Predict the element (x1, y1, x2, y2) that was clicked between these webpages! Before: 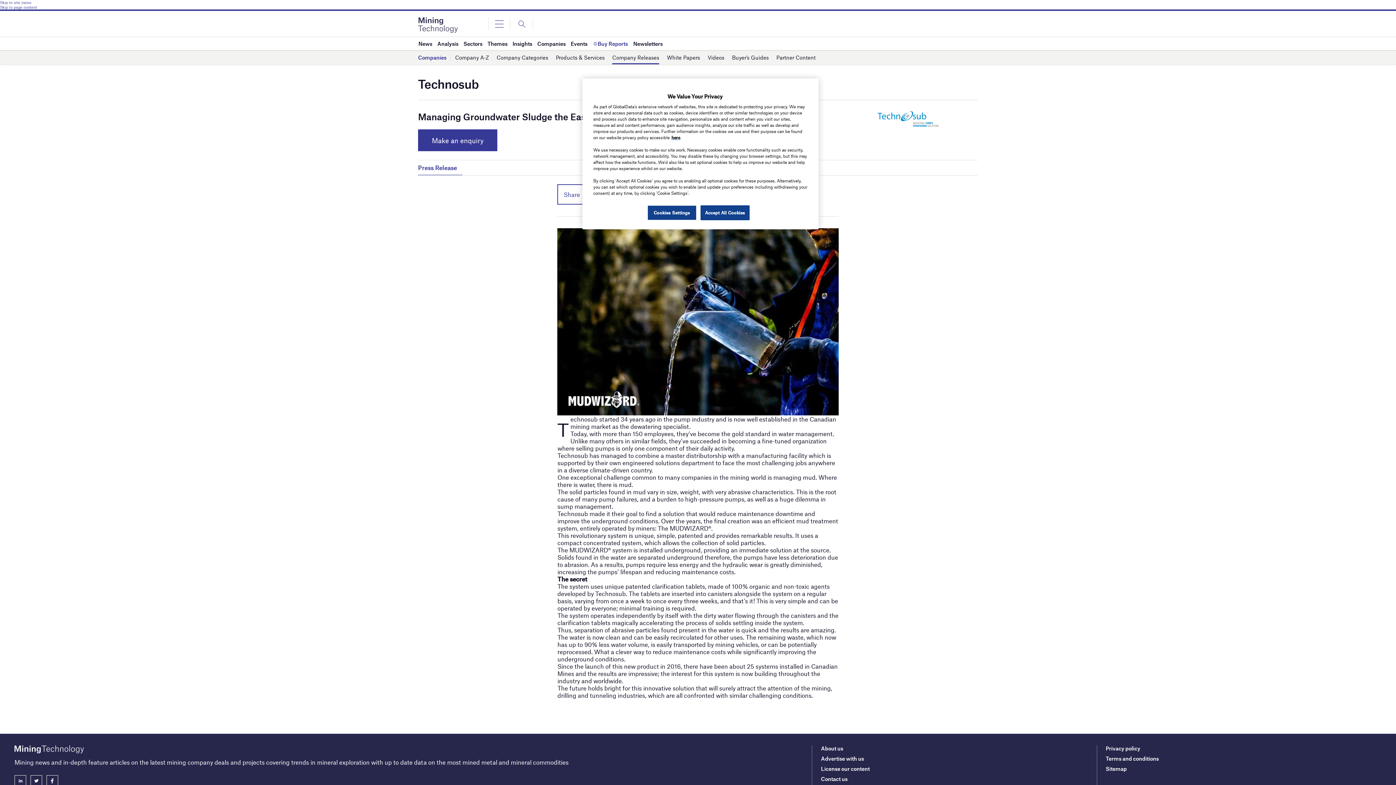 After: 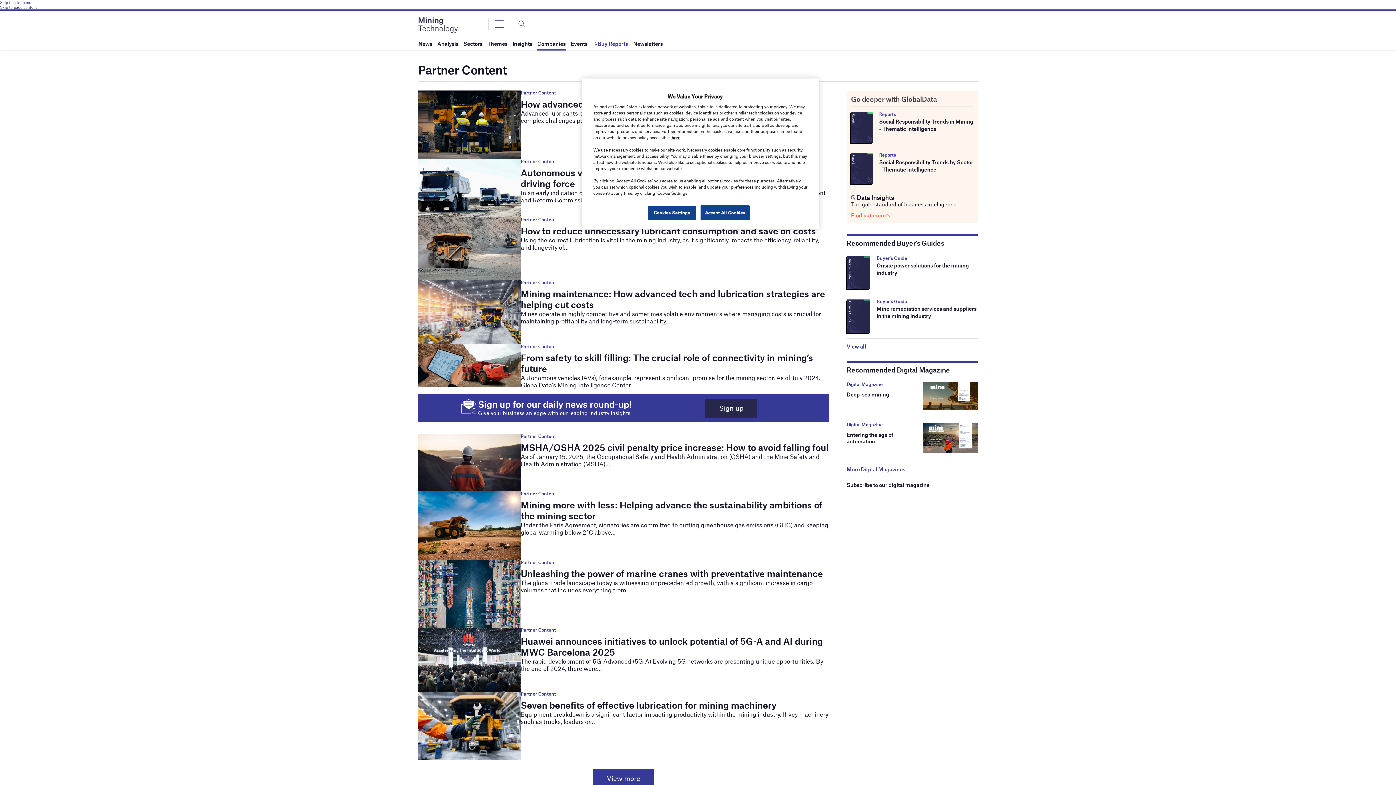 Action: bbox: (776, 51, 815, 64) label: Partner Content